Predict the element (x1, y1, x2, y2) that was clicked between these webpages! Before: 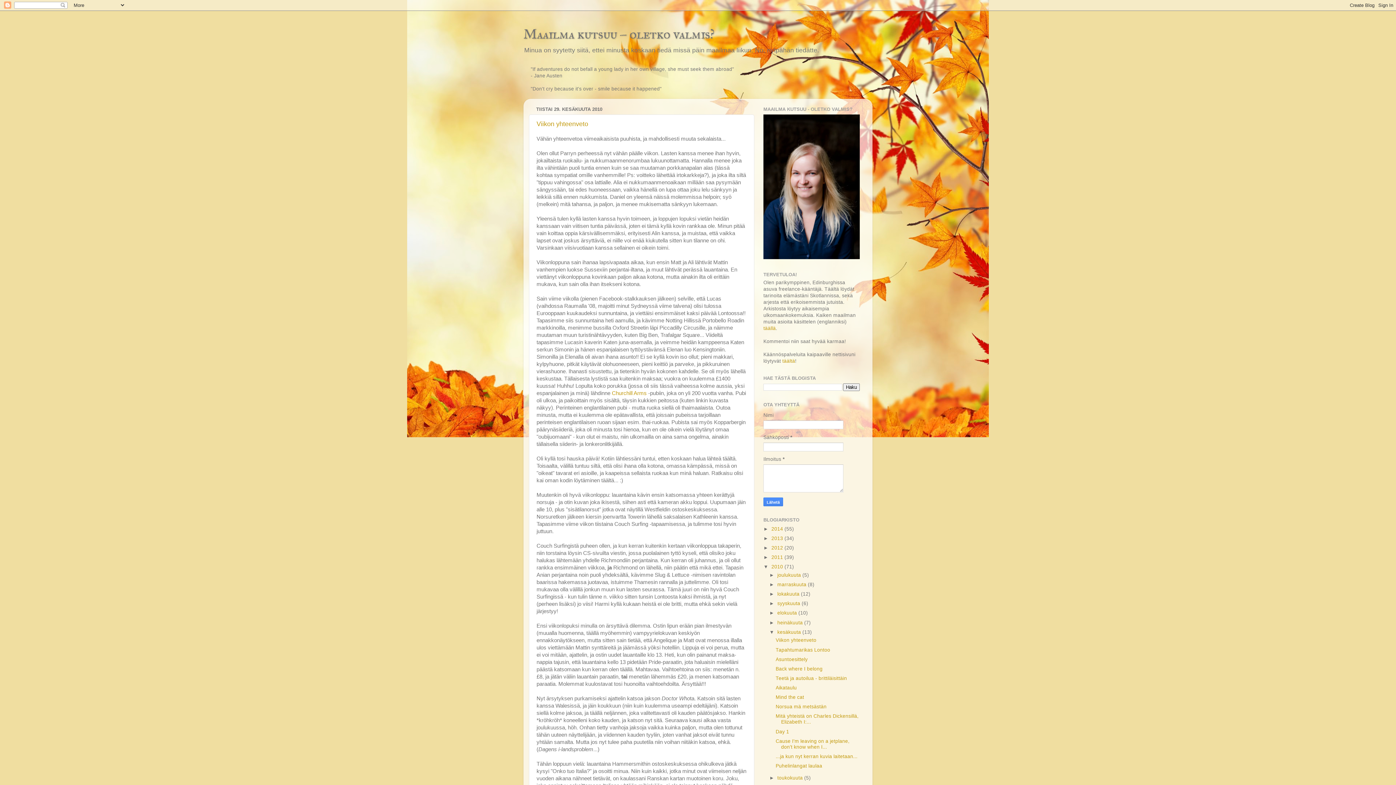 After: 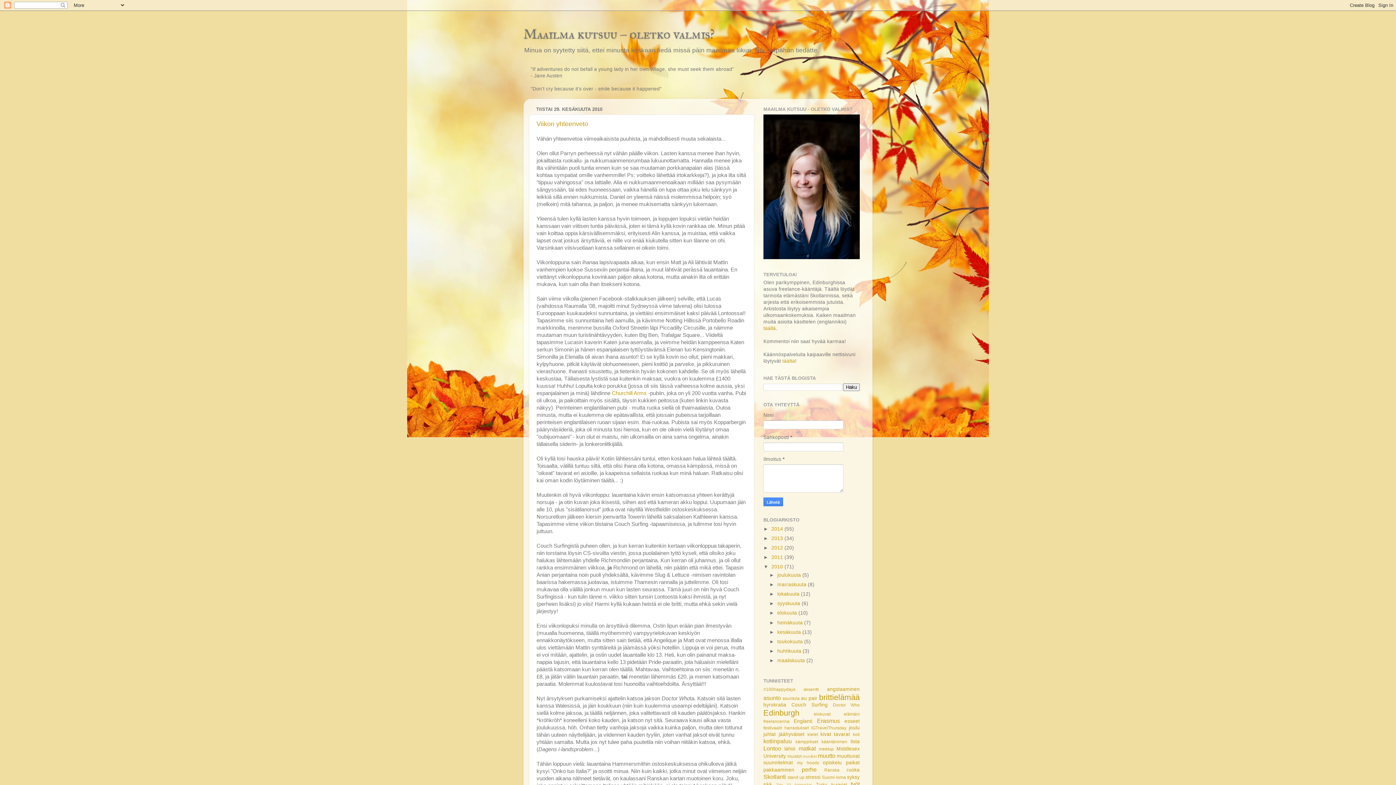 Action: bbox: (769, 629, 777, 635) label: ▼  